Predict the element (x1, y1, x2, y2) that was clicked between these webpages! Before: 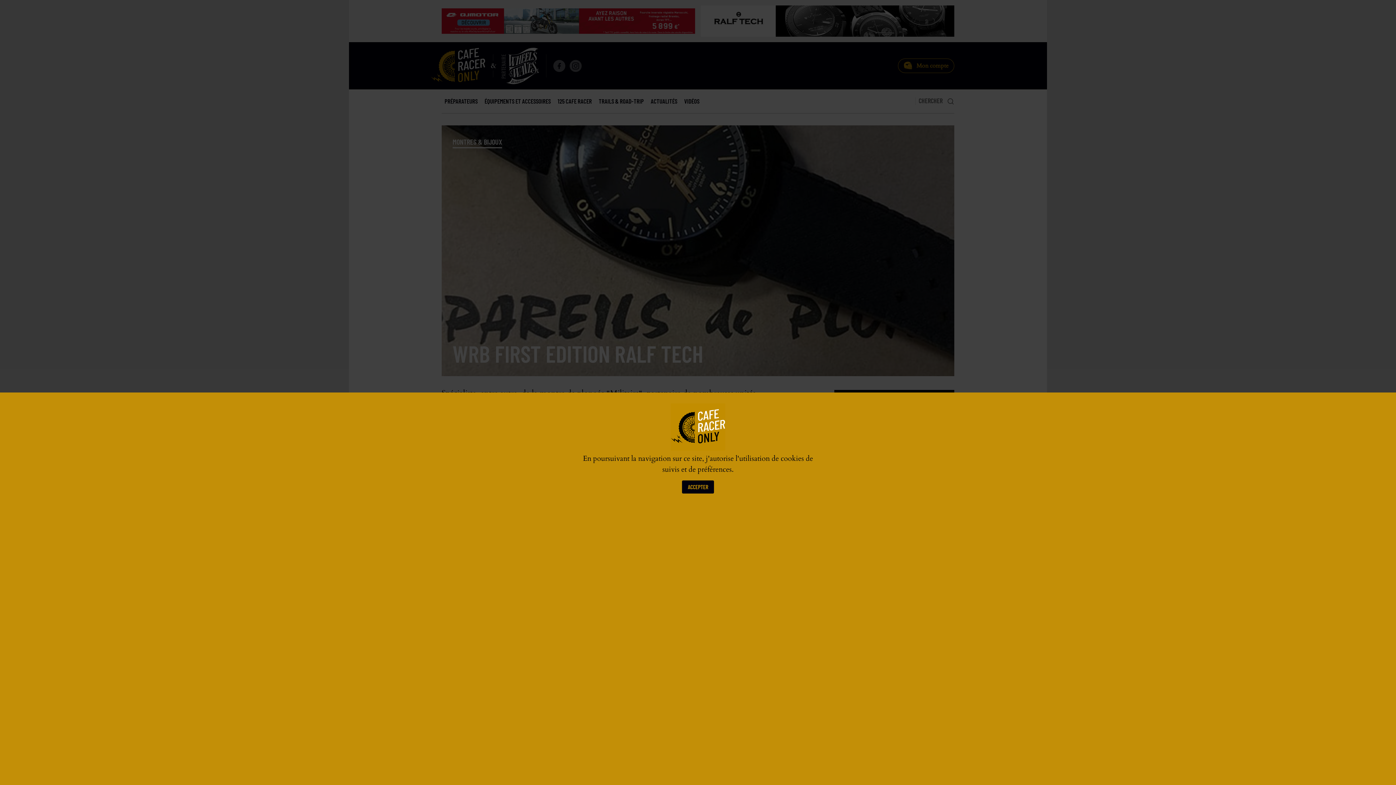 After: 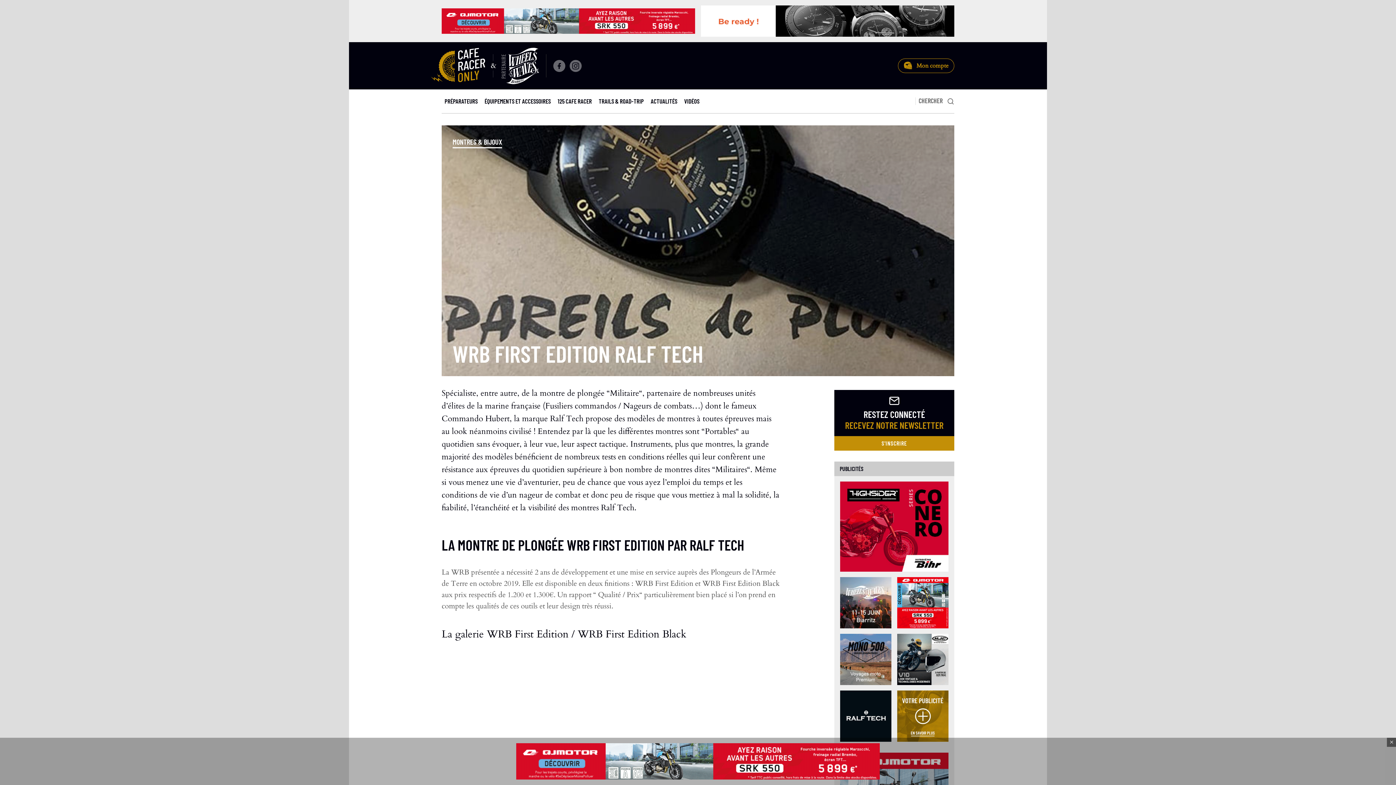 Action: label: ACCEPTER bbox: (682, 480, 714, 493)